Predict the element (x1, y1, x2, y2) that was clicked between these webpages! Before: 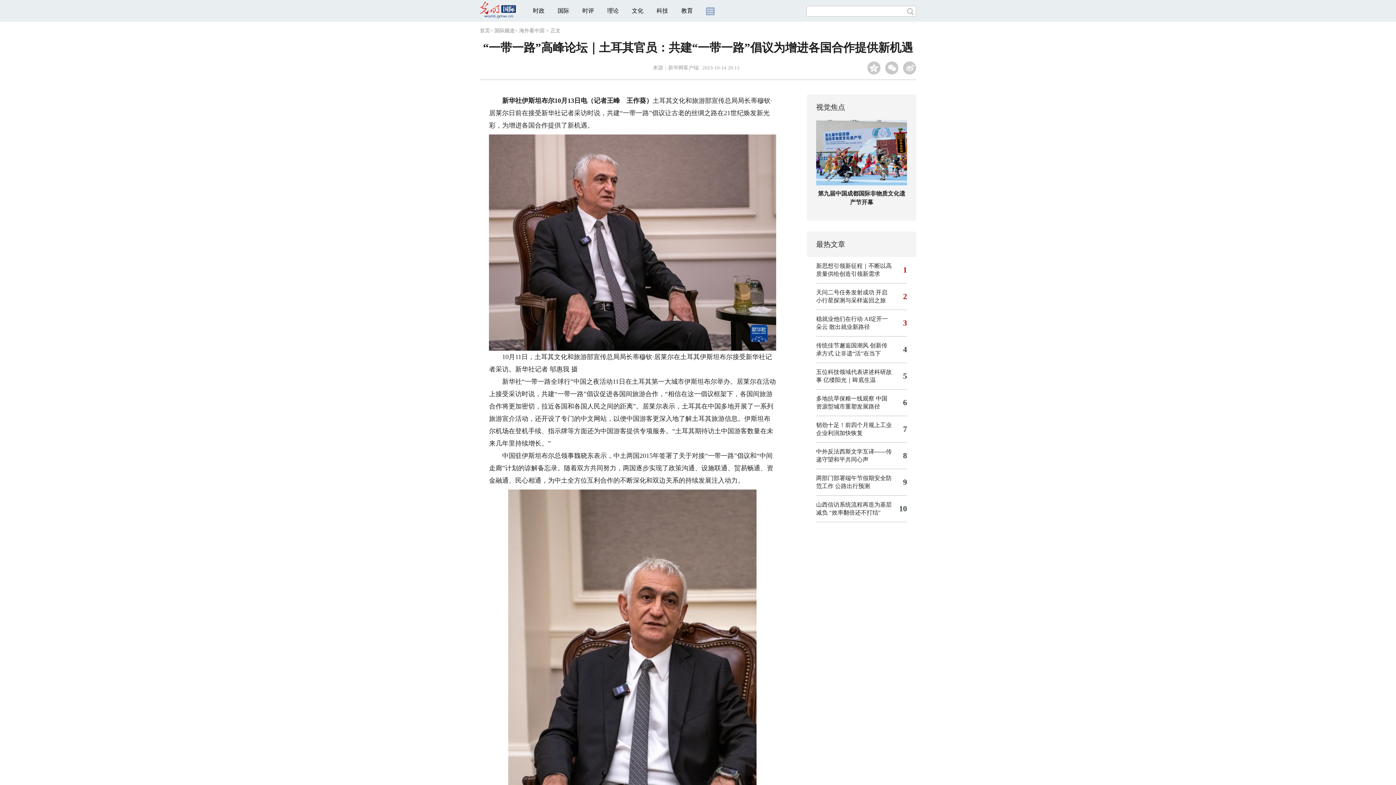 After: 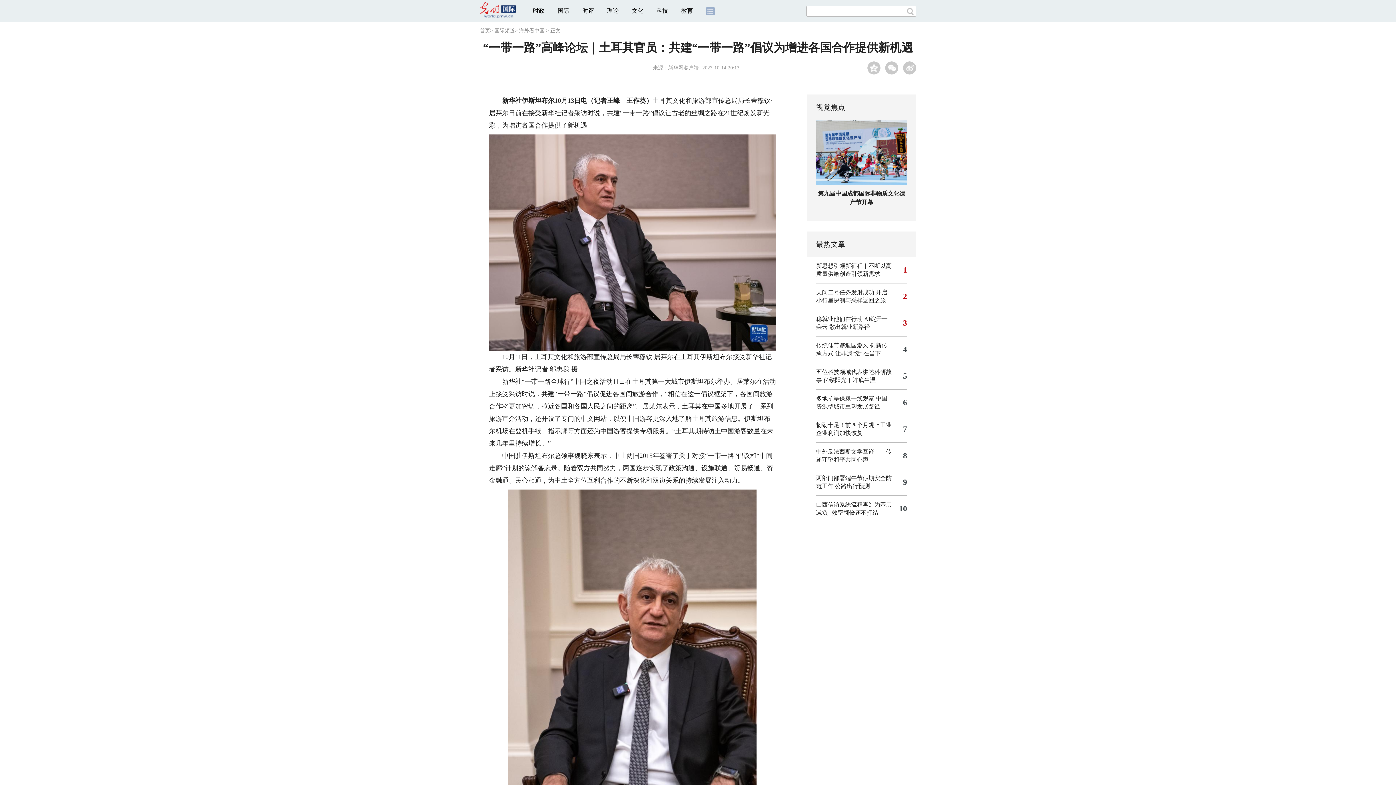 Action: bbox: (582, 7, 594, 13) label: 时评